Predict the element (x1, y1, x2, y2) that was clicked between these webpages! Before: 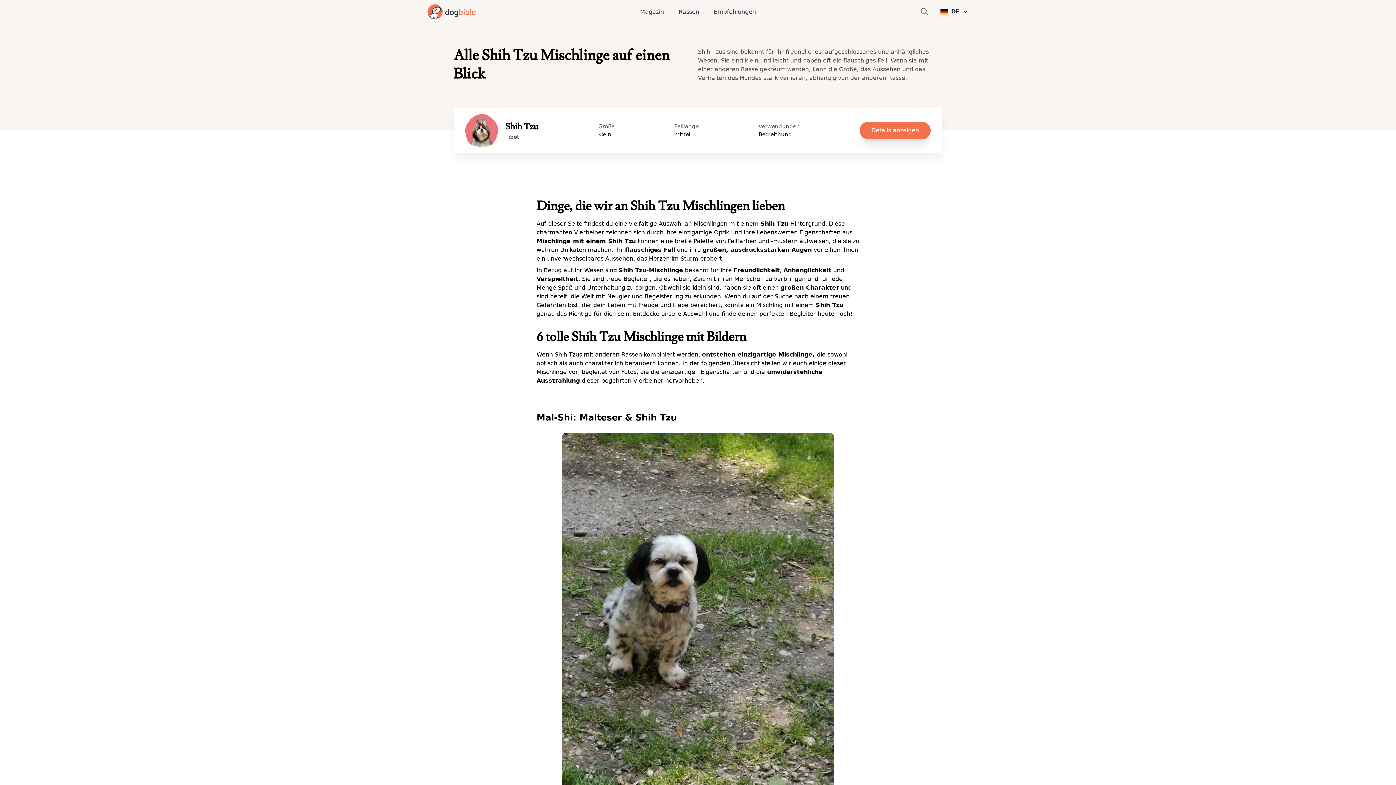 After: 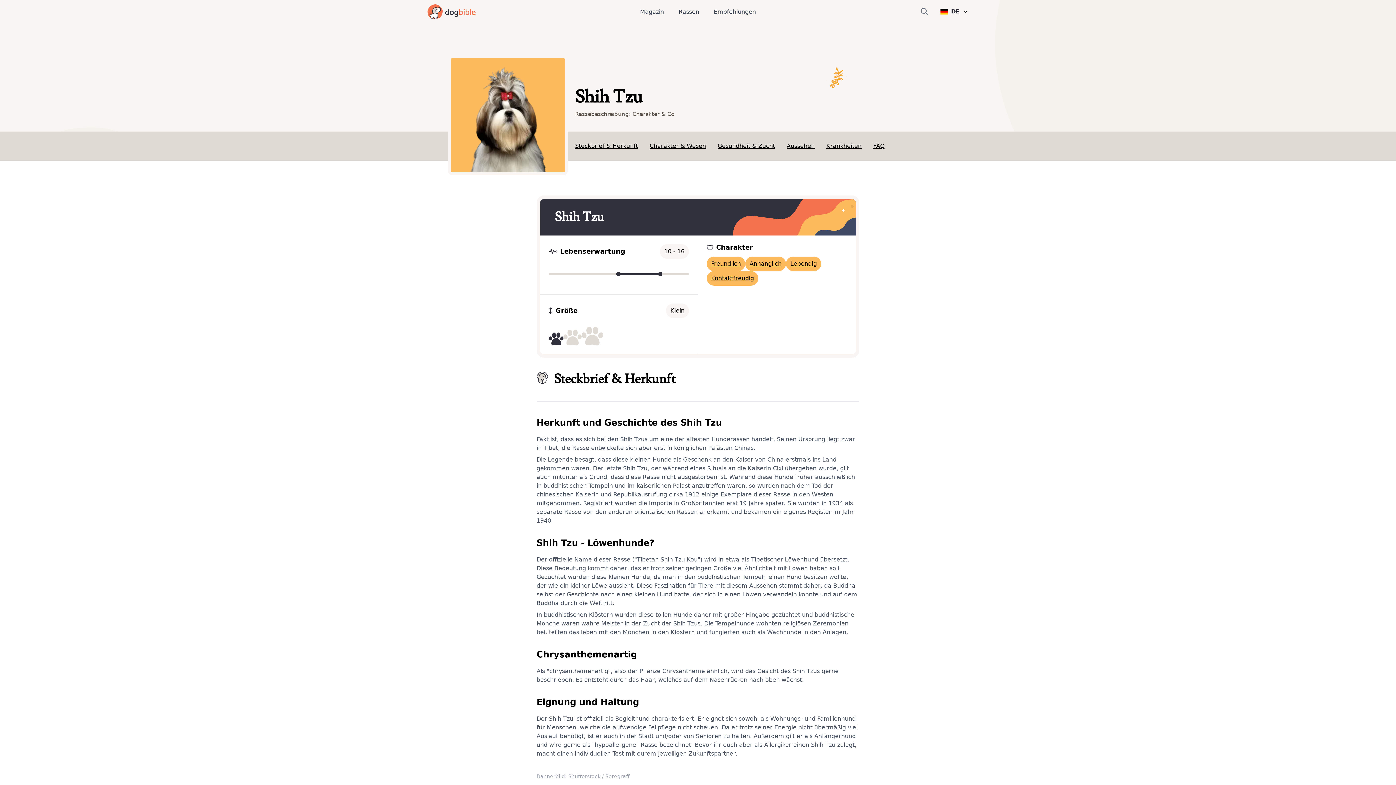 Action: bbox: (860, 121, 930, 139) label: Details anzeigen